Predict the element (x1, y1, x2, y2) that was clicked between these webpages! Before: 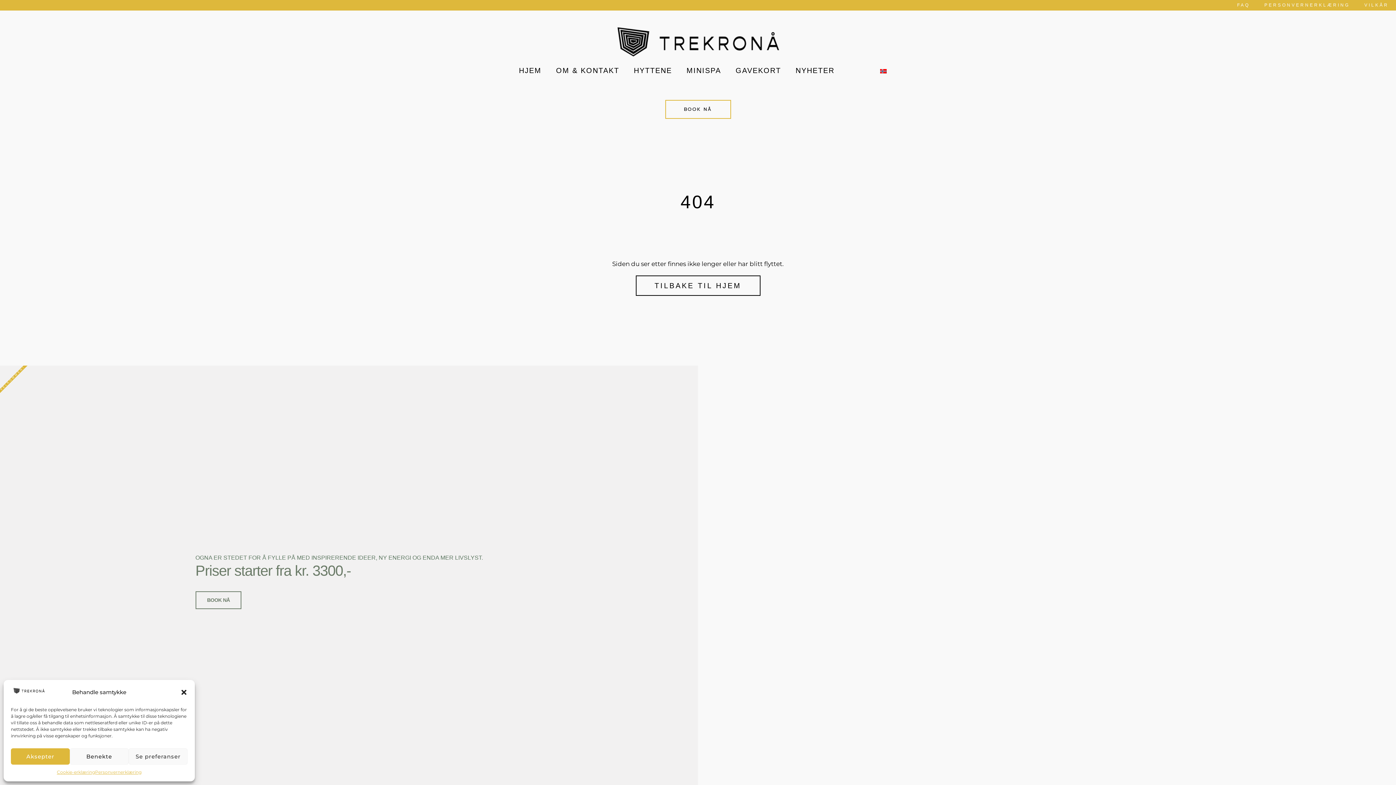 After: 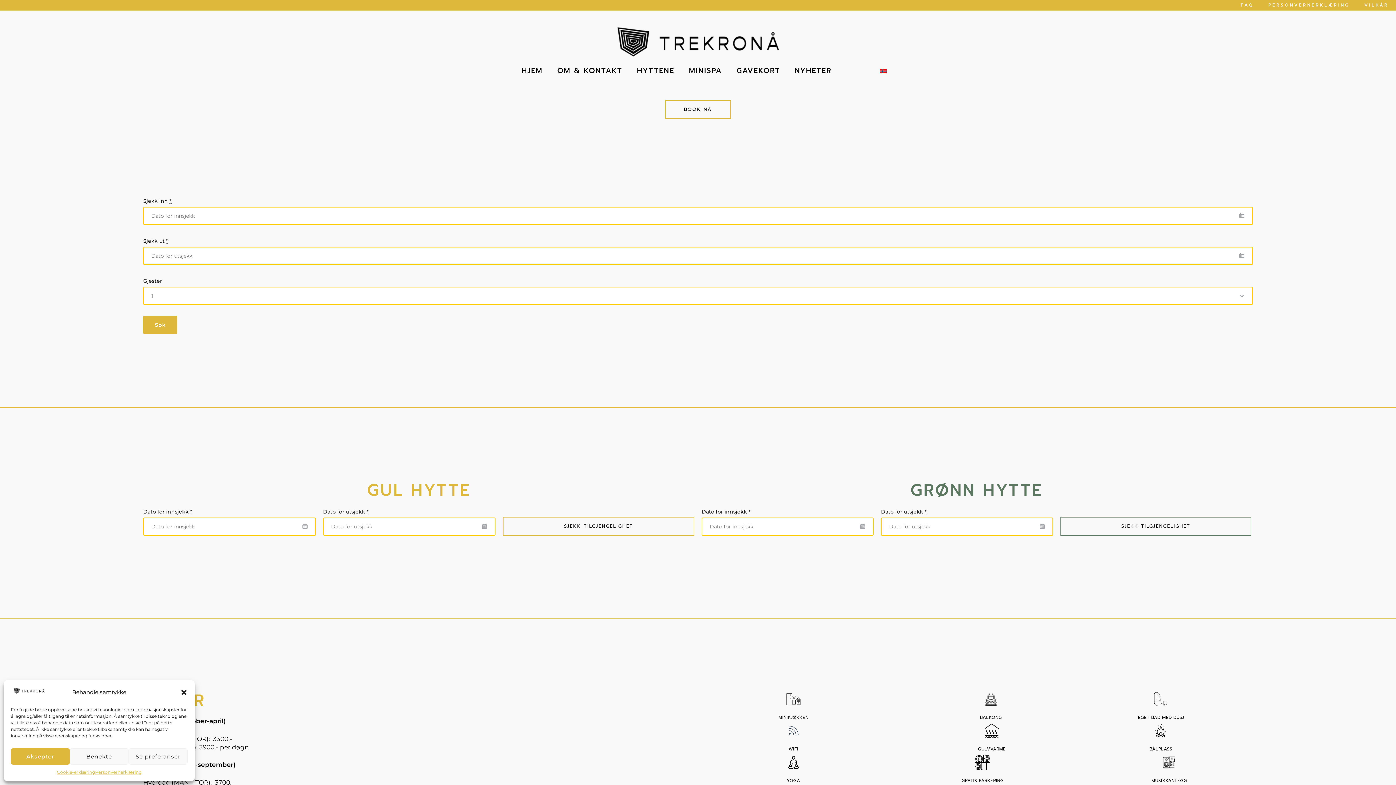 Action: bbox: (195, 591, 241, 609) label: BOOK NÅ